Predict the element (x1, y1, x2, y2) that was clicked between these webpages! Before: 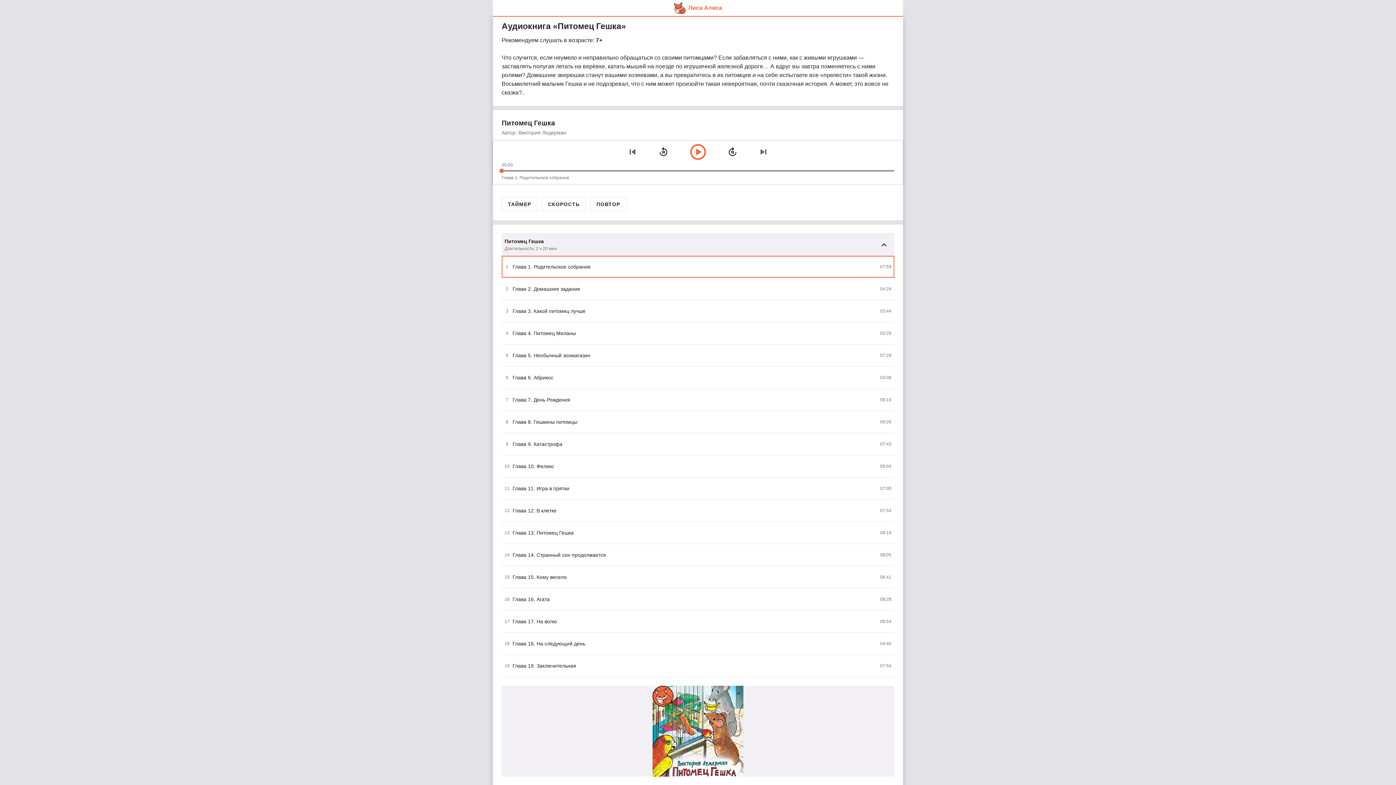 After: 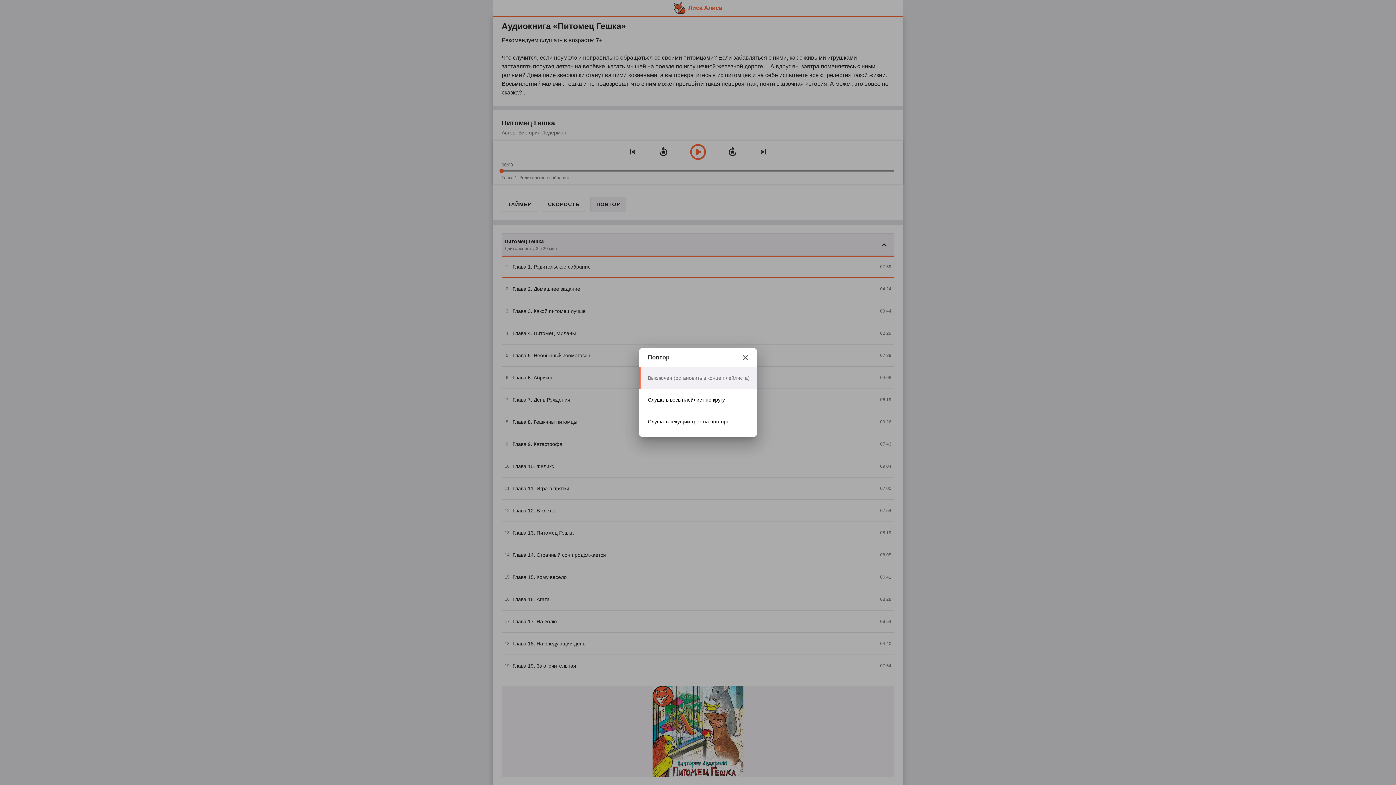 Action: label: ПОВТОР bbox: (590, 197, 626, 211)